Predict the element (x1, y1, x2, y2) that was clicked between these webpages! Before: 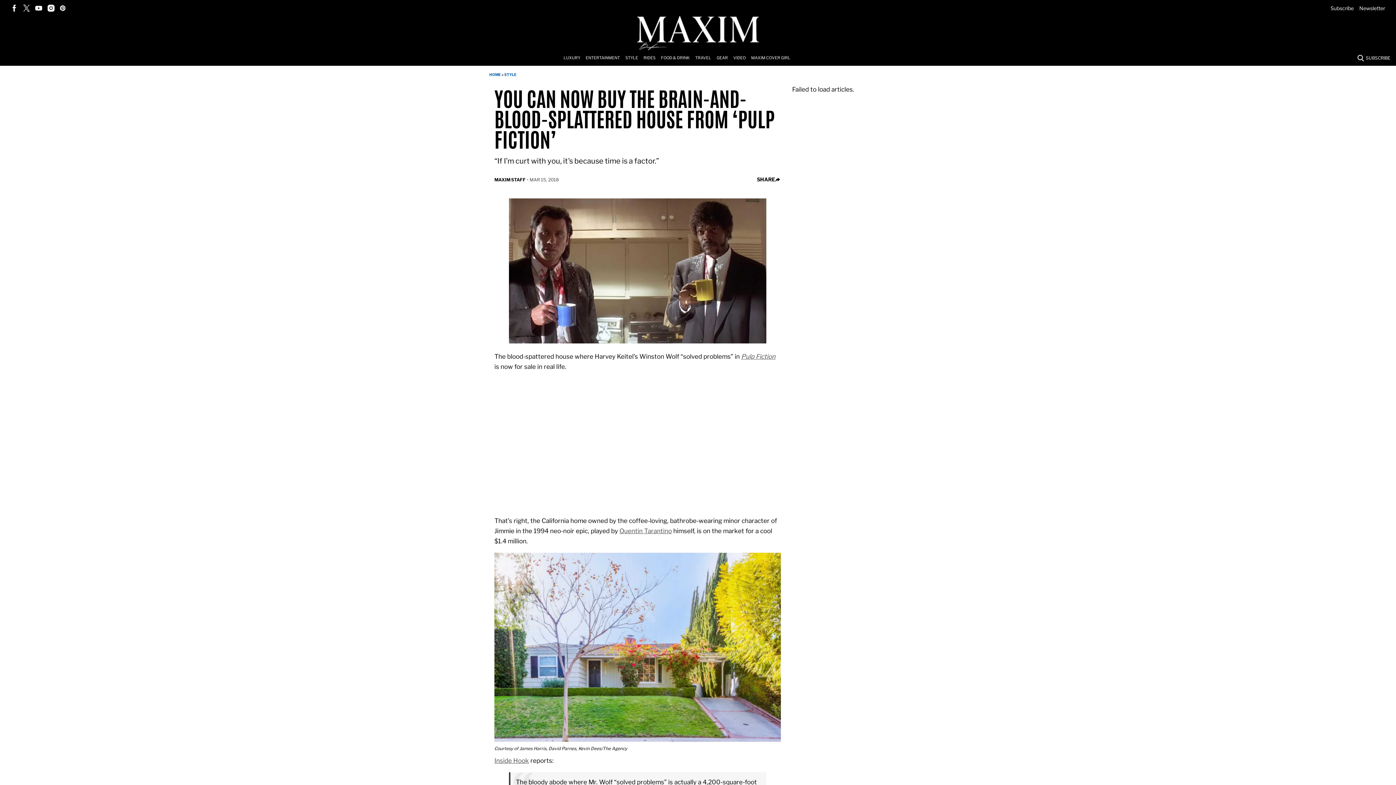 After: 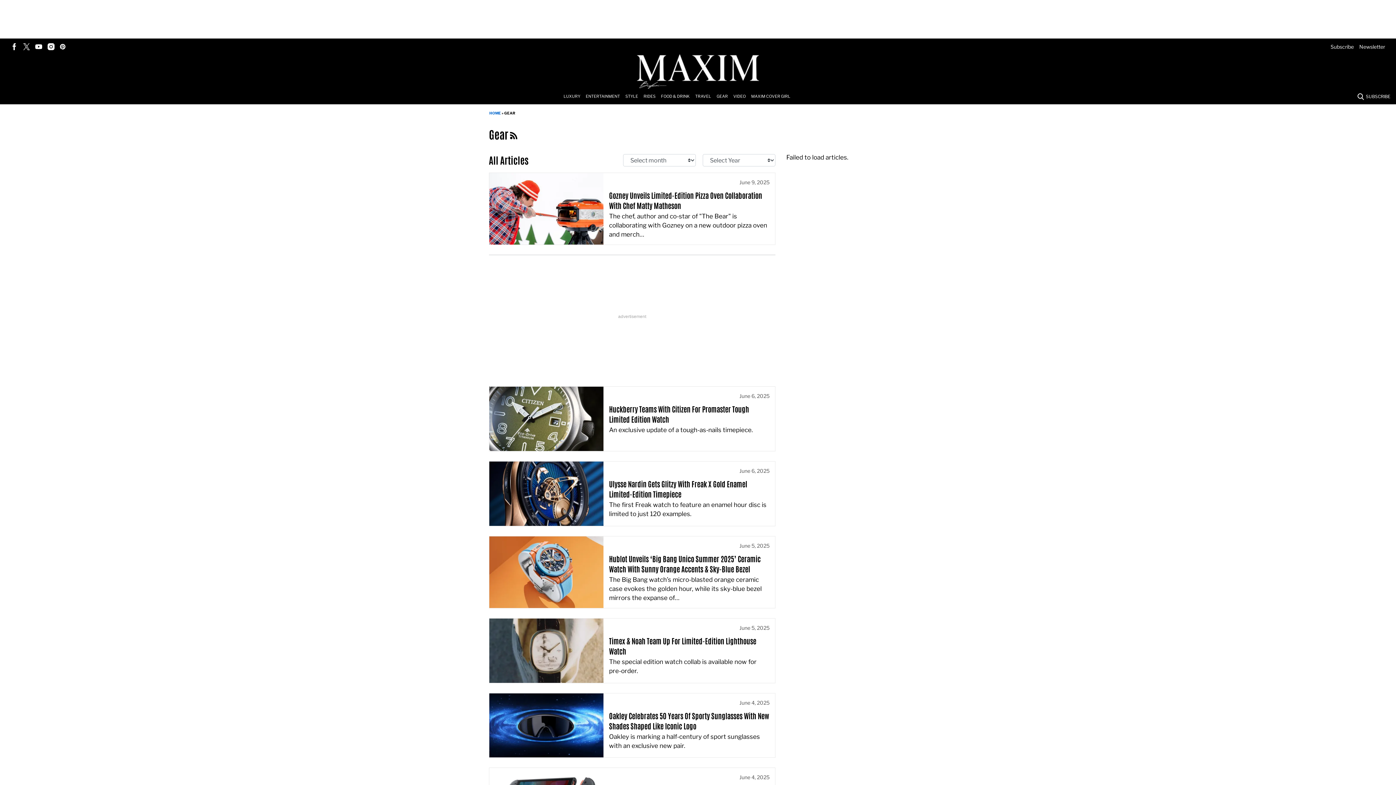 Action: bbox: (716, 50, 733, 65) label: Browse Gear